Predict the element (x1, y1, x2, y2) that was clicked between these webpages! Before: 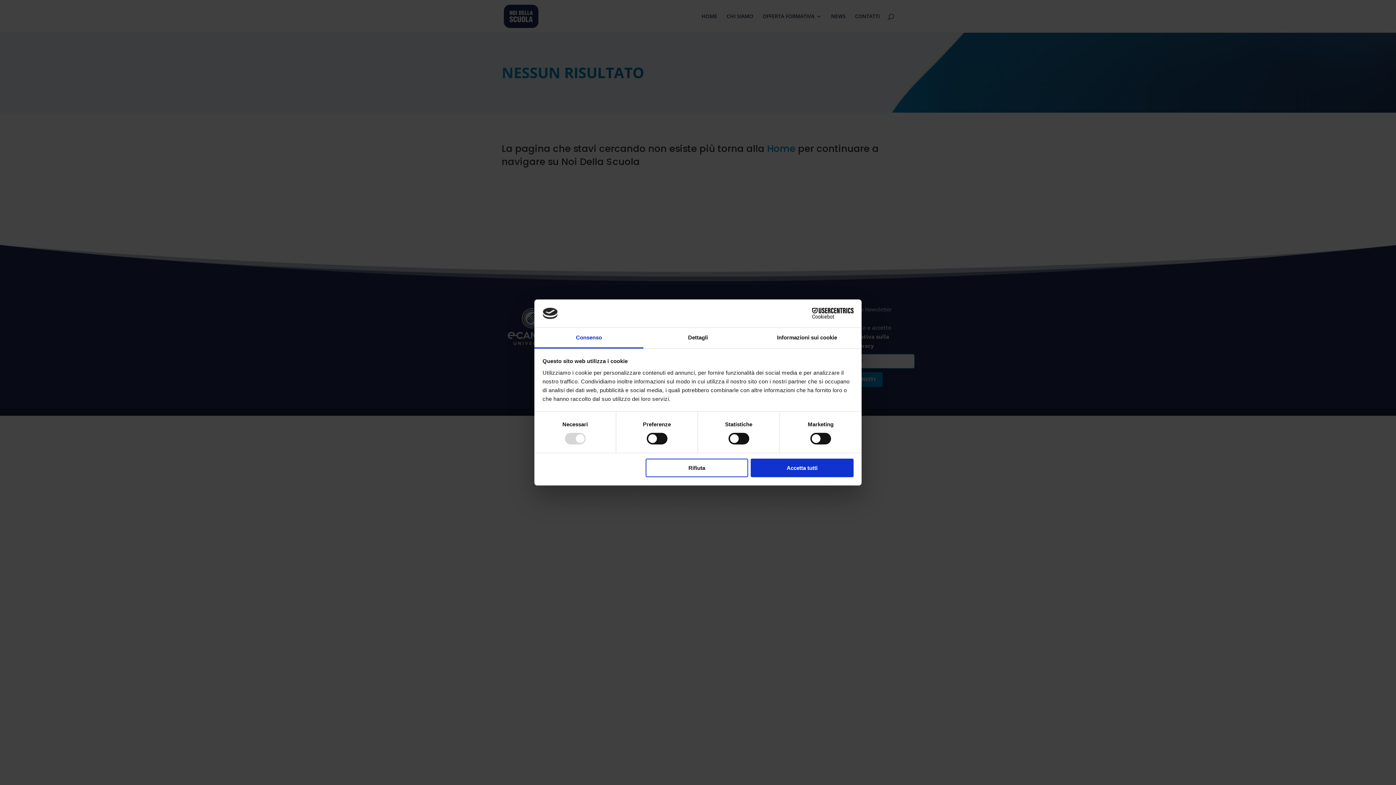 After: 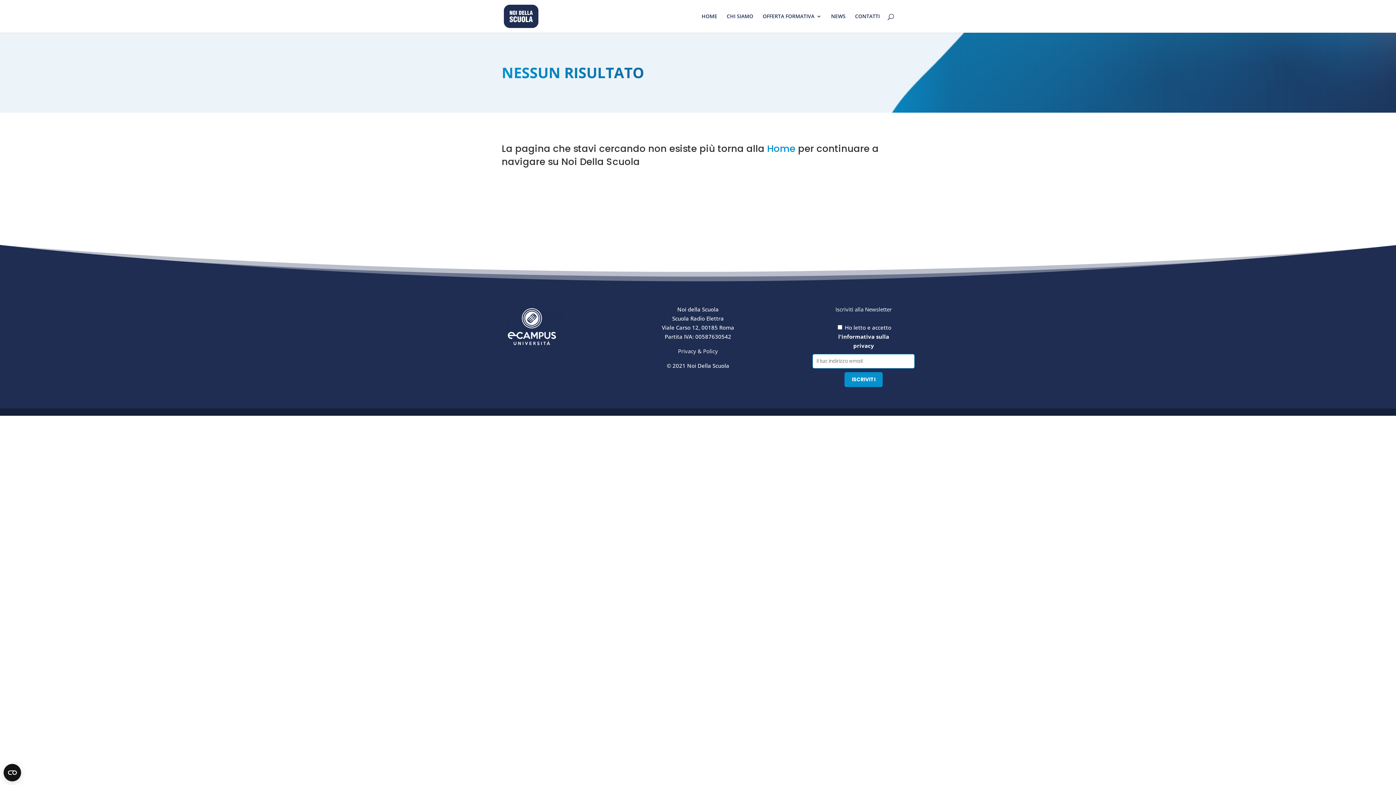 Action: bbox: (751, 458, 853, 477) label: Accetta tutti